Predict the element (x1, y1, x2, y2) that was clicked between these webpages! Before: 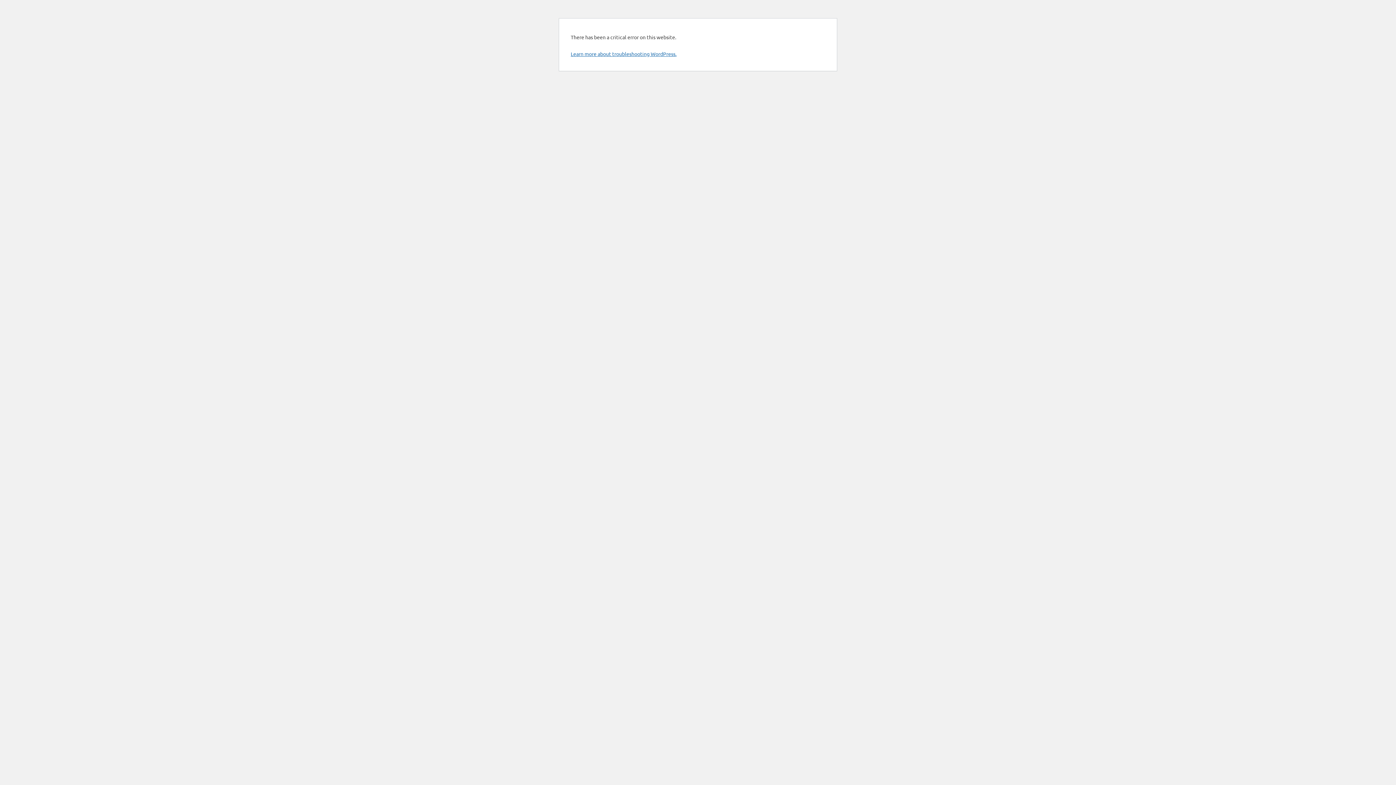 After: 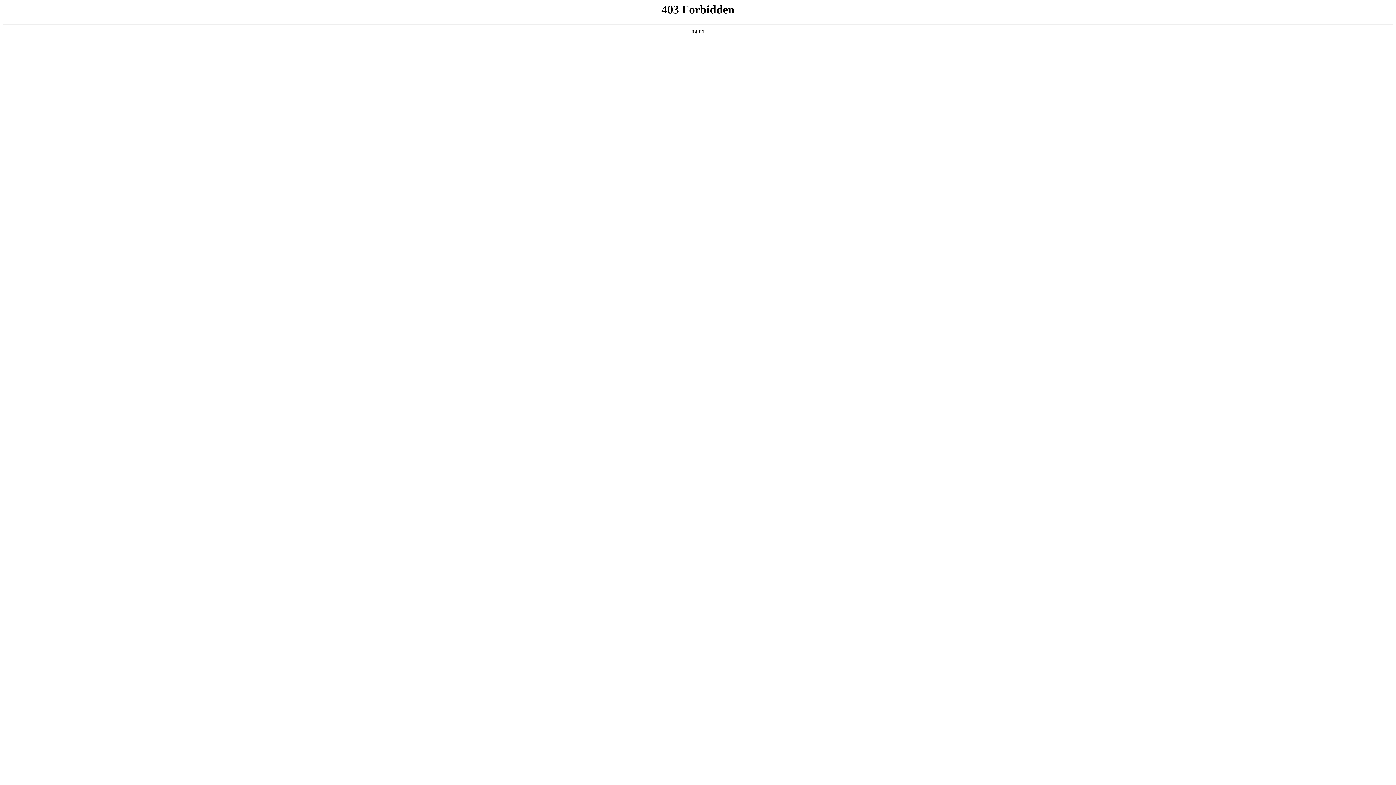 Action: label: Learn more about troubleshooting WordPress. bbox: (570, 50, 676, 57)